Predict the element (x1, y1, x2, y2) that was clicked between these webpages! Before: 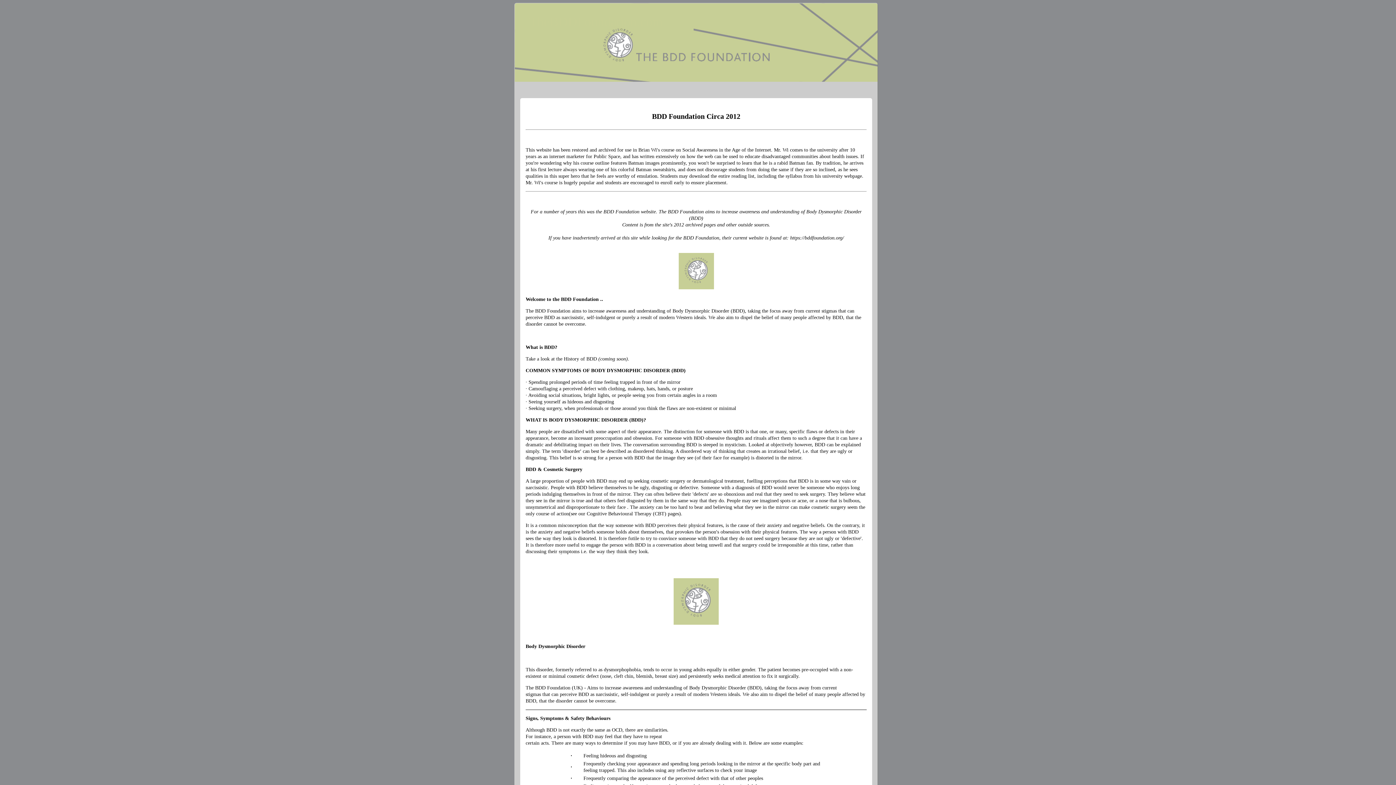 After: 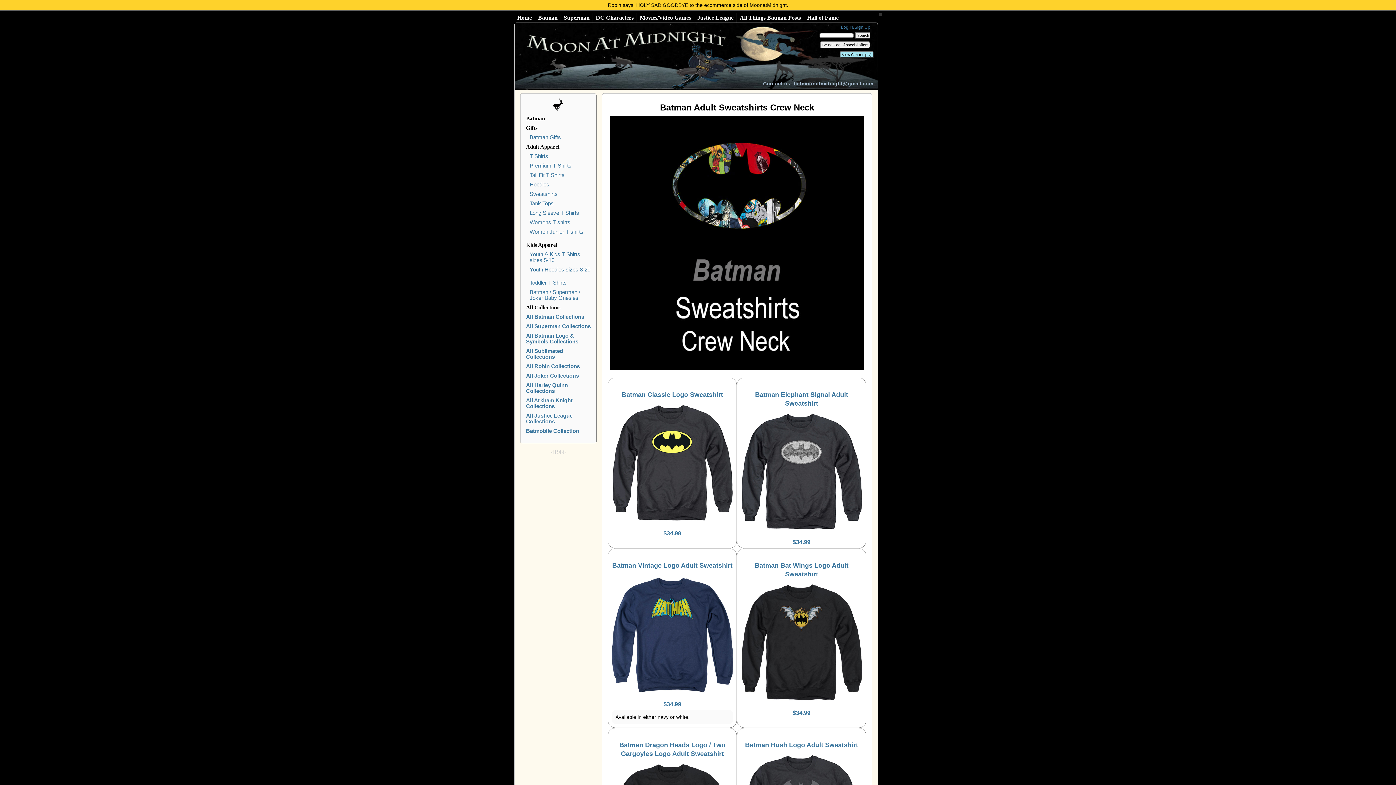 Action: bbox: (618, 166, 675, 172) label: colorful Batman sweatshirts